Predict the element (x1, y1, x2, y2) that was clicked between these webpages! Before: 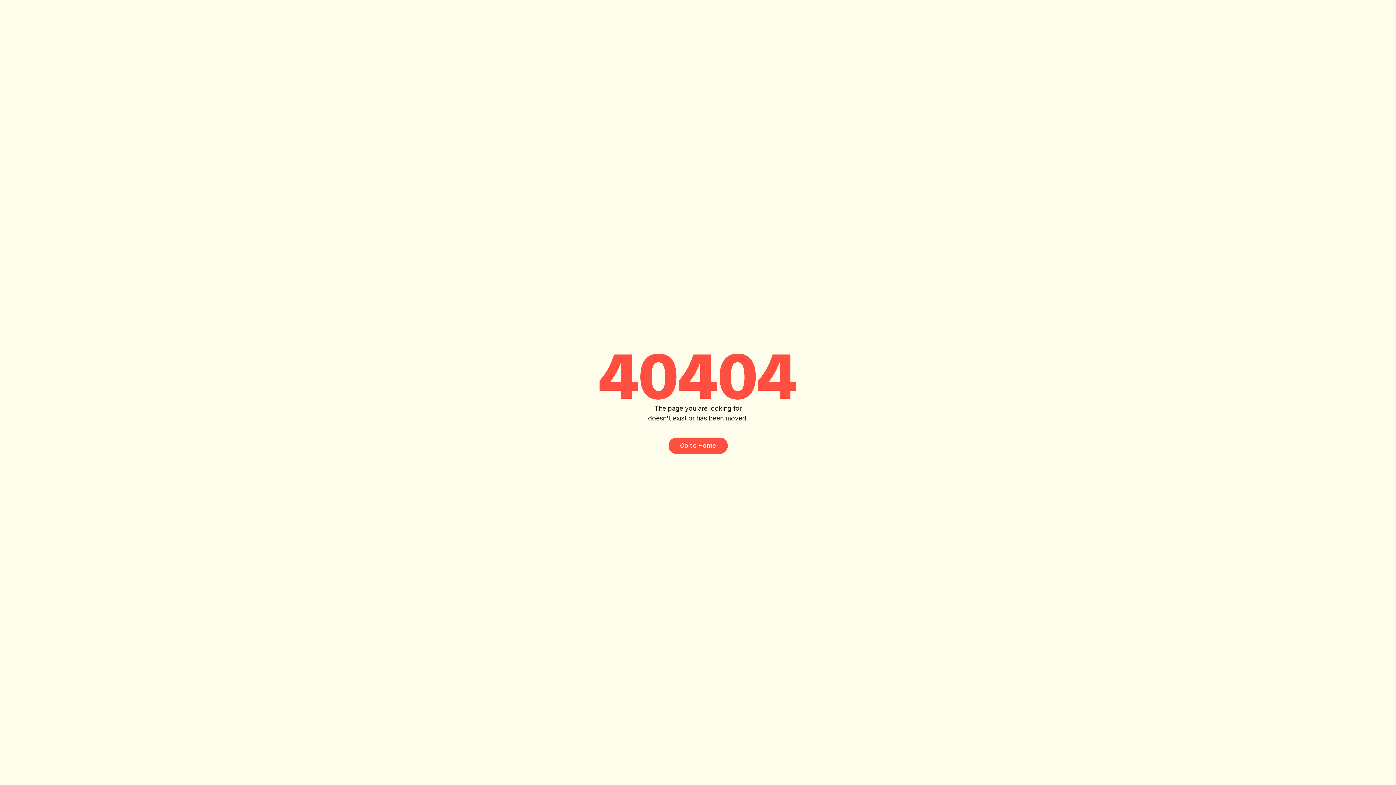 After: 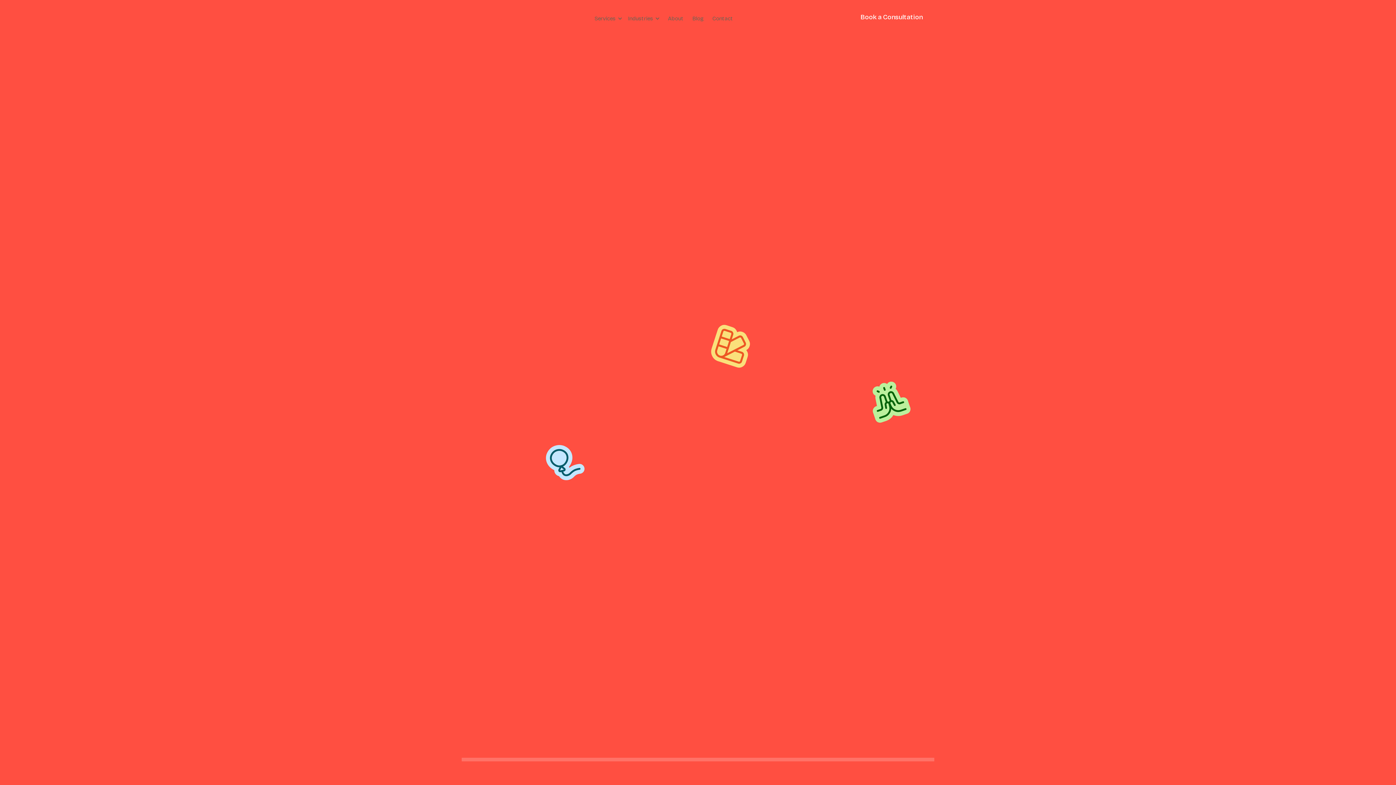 Action: label: Go to Home bbox: (668, 437, 727, 454)